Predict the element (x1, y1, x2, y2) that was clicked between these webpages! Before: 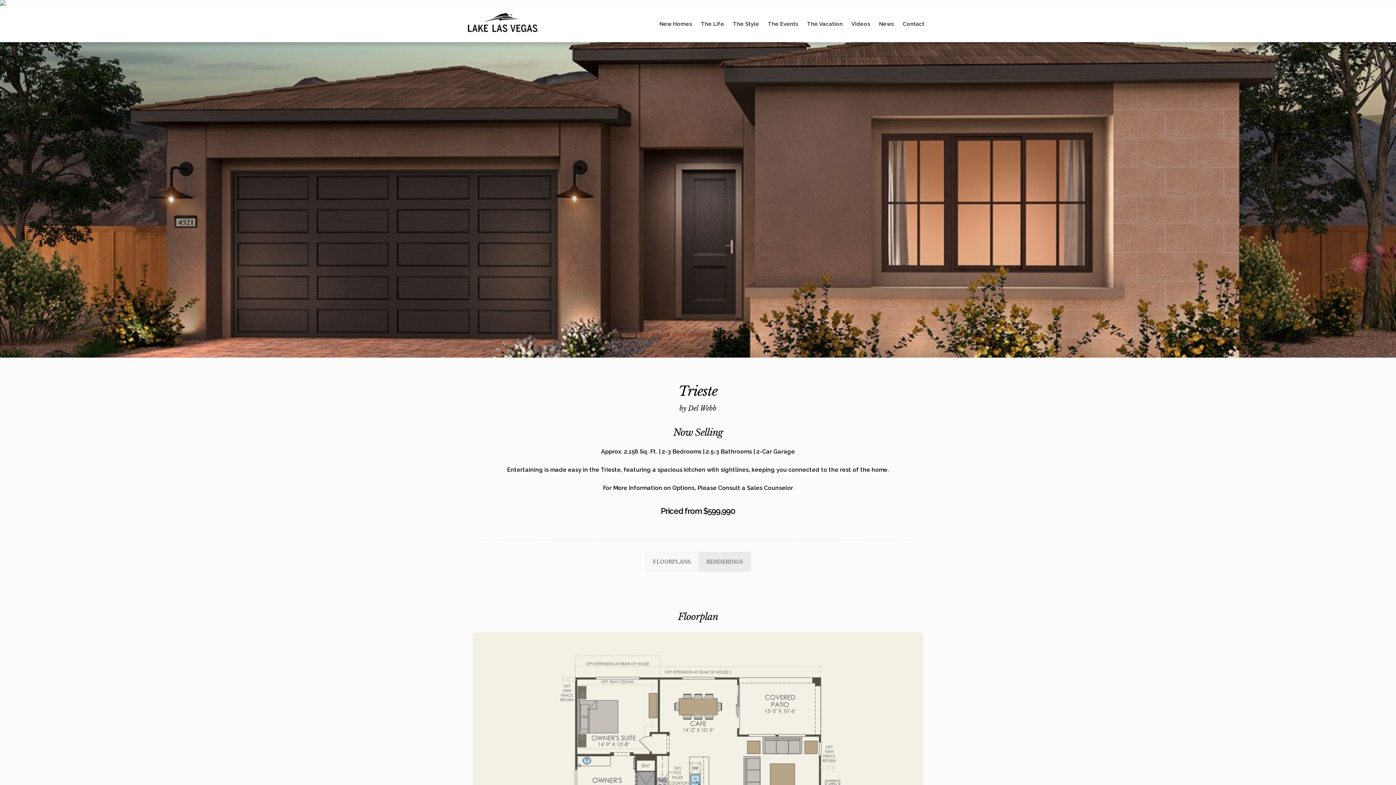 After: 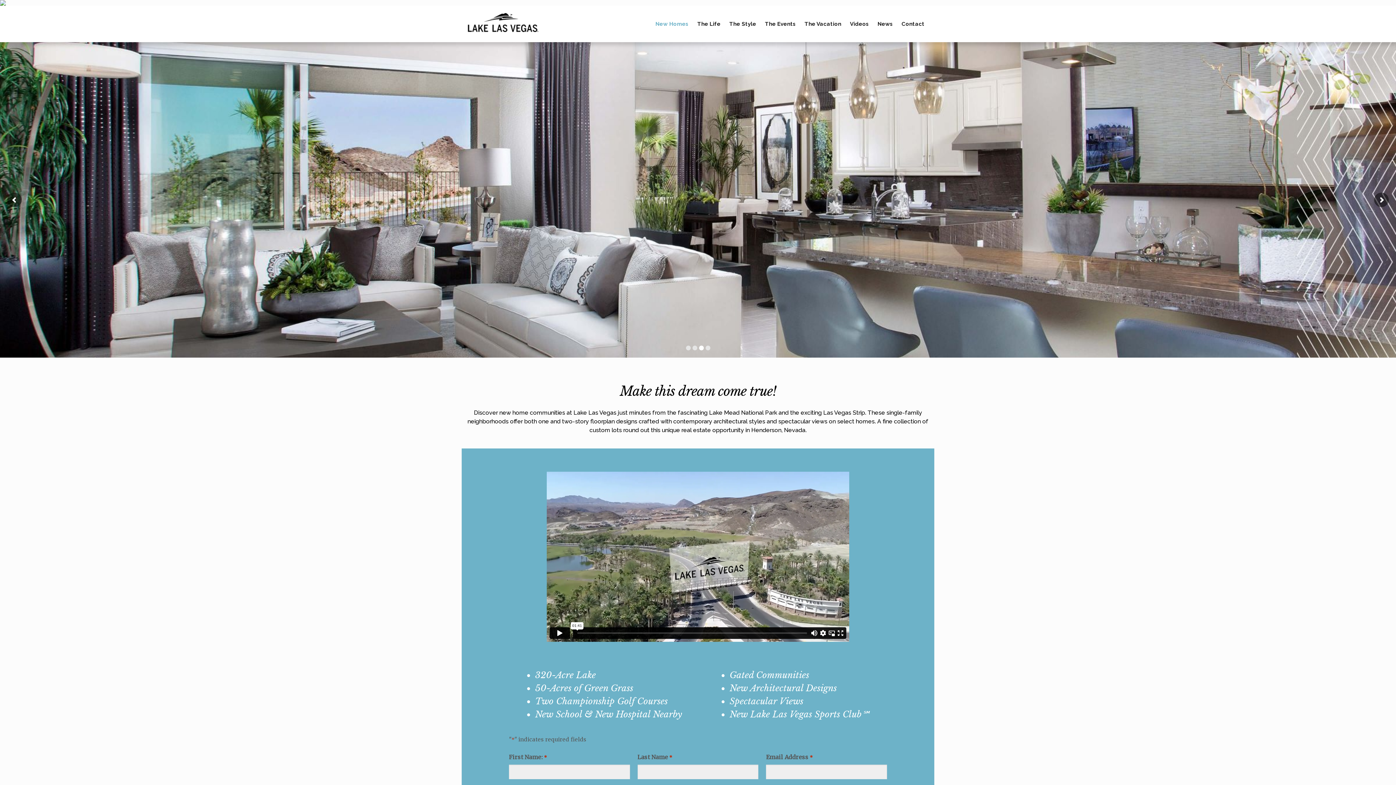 Action: label: New Homes bbox: (655, 12, 696, 35)